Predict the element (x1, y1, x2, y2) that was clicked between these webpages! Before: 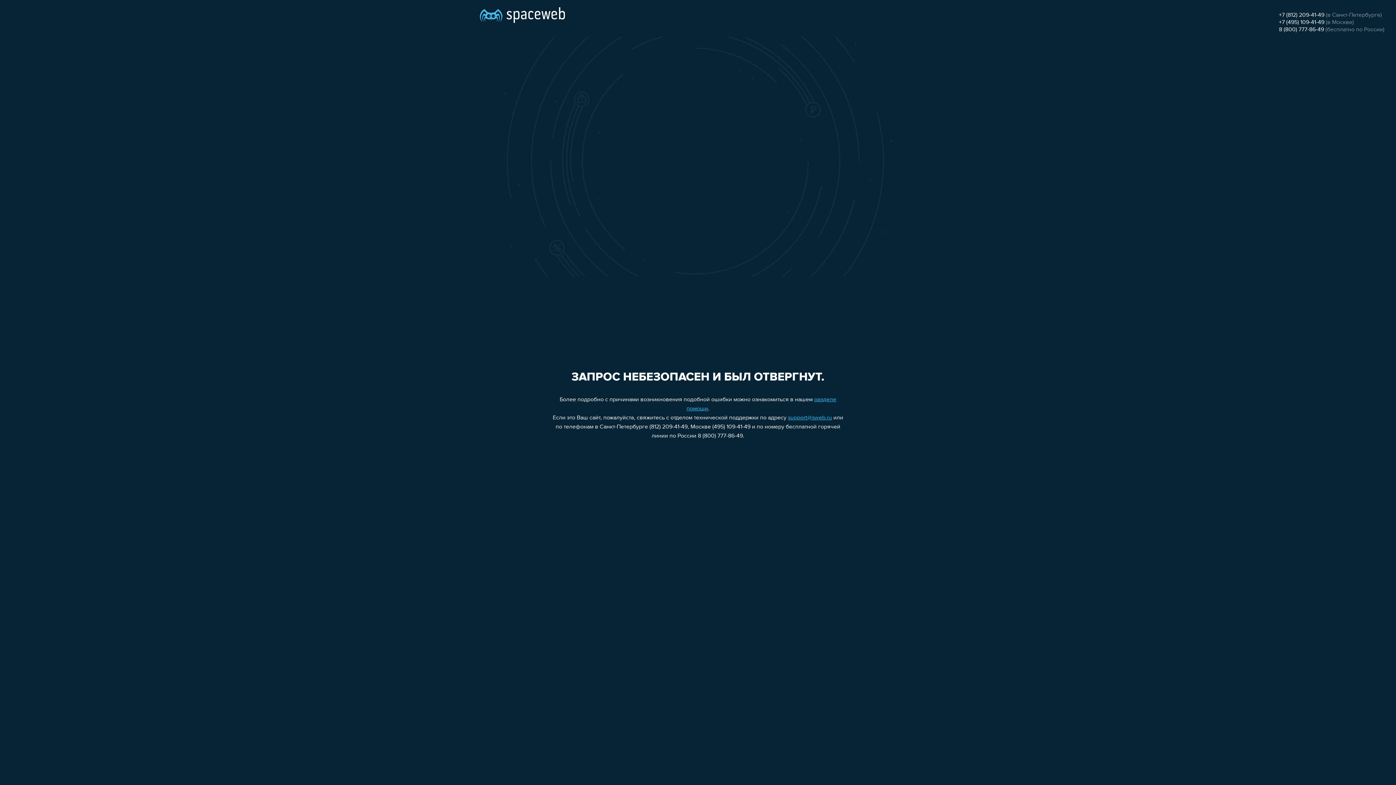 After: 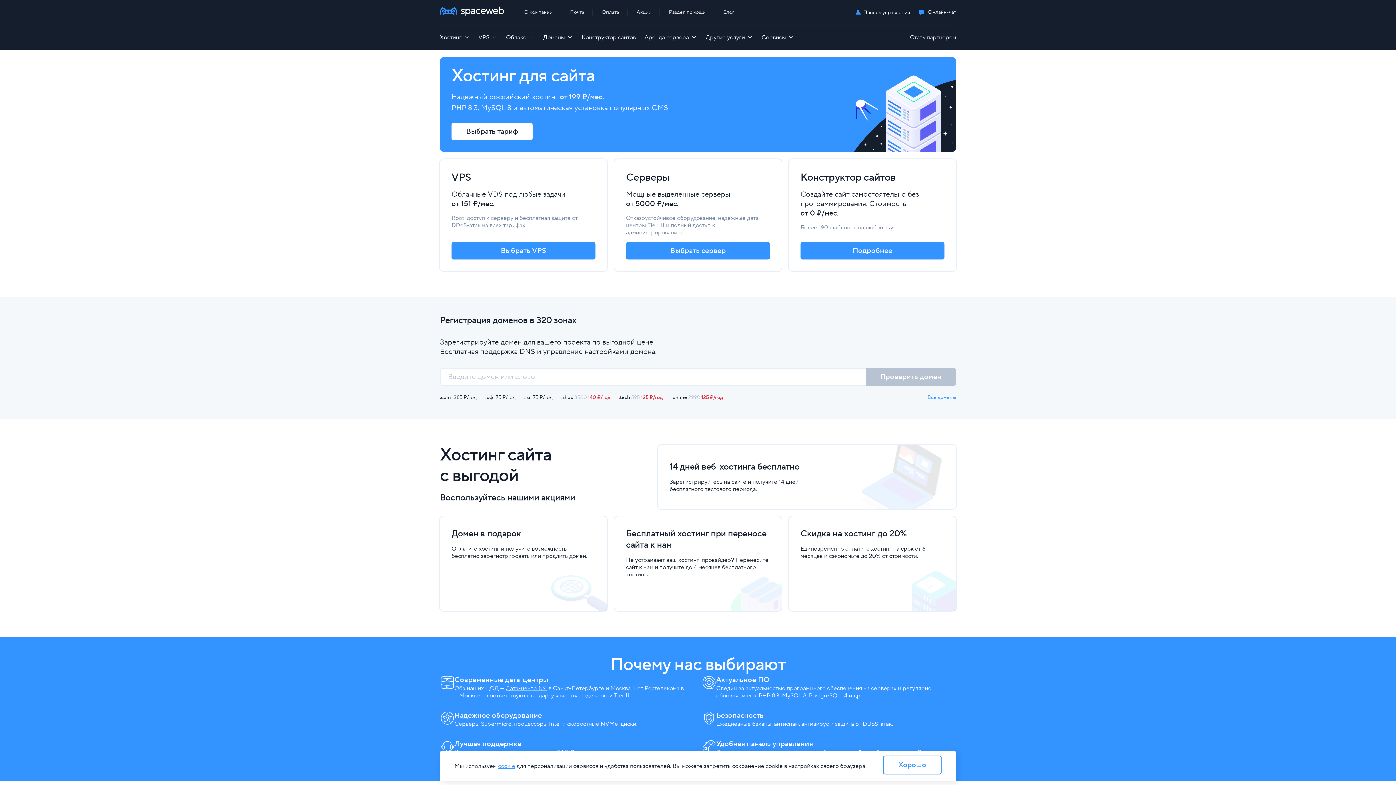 Action: bbox: (480, 0, 565, 25)